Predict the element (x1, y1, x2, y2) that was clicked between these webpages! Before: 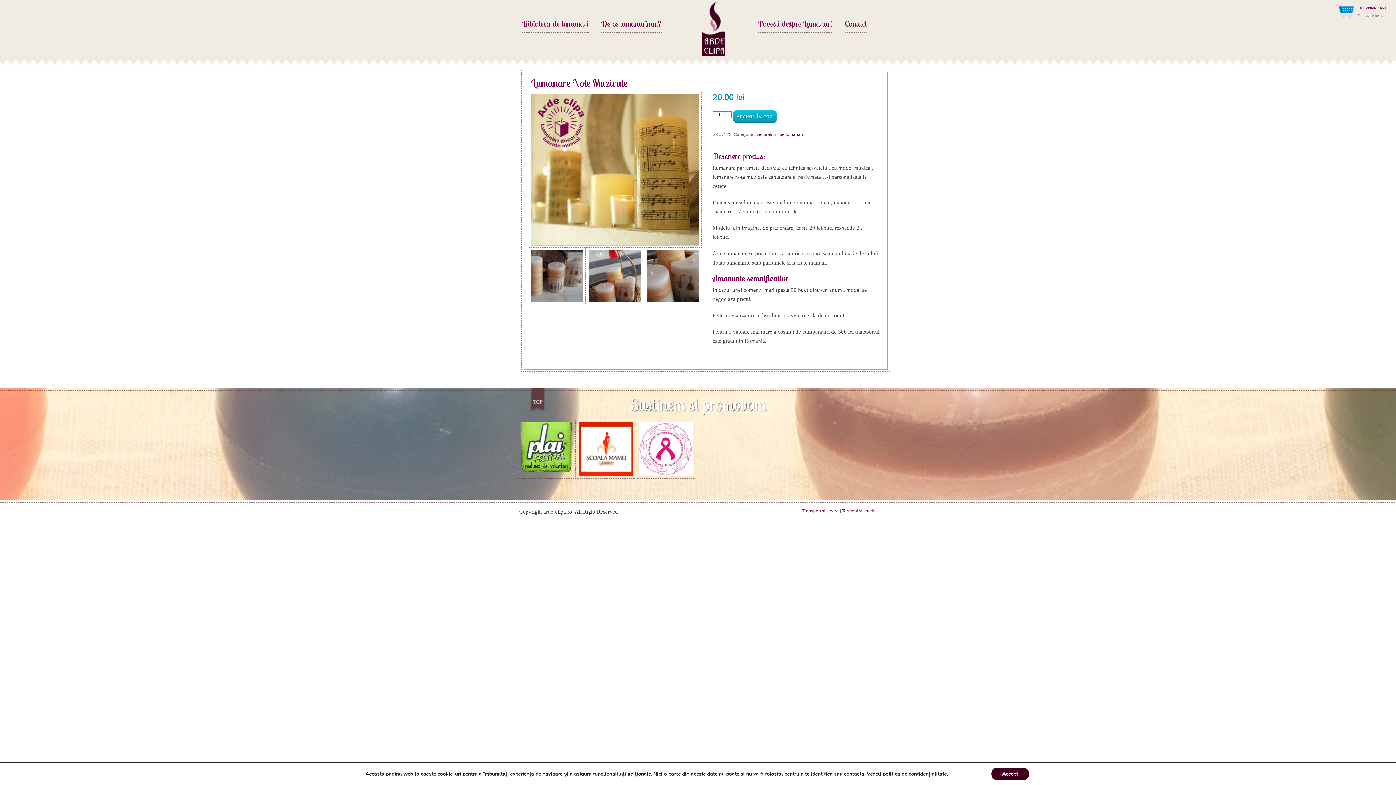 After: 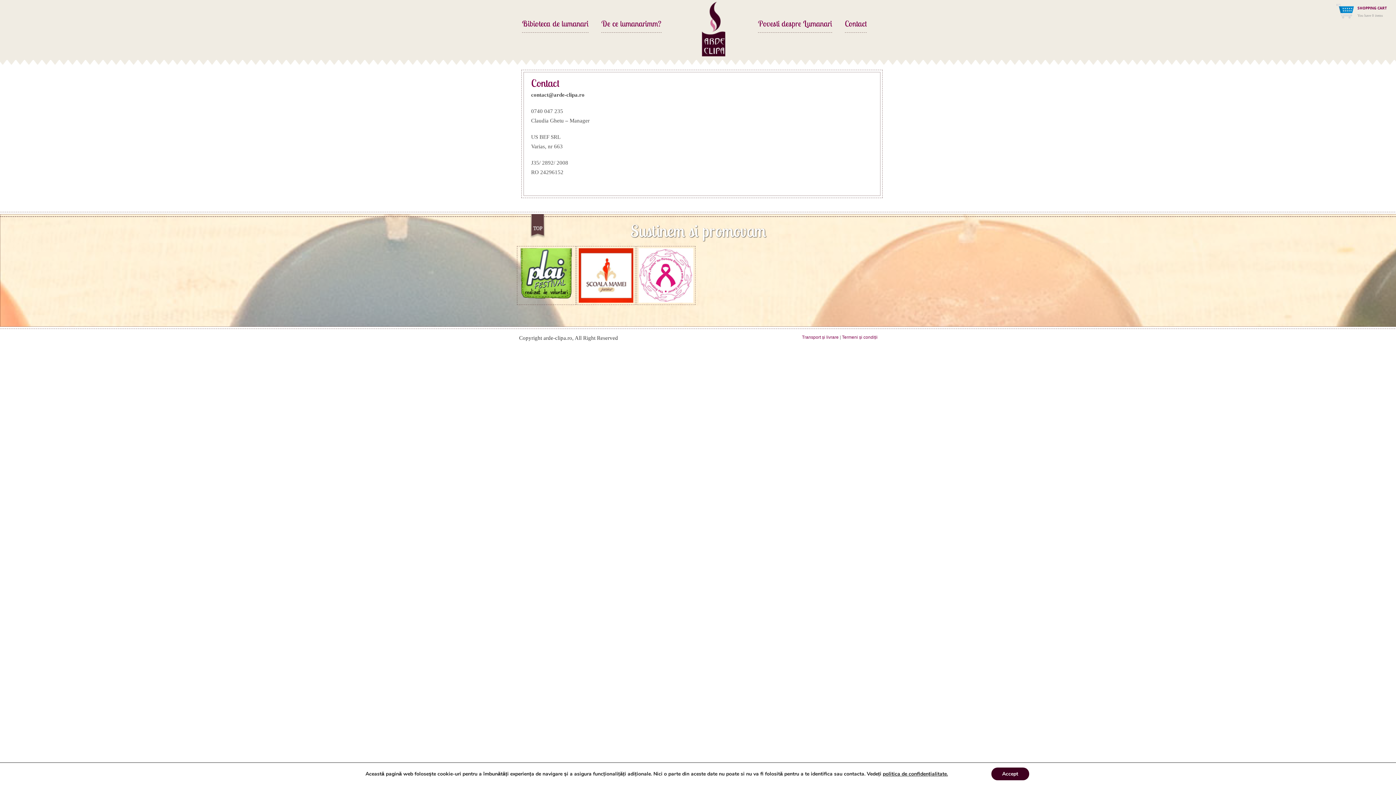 Action: label: Contact bbox: (845, 20, 866, 32)